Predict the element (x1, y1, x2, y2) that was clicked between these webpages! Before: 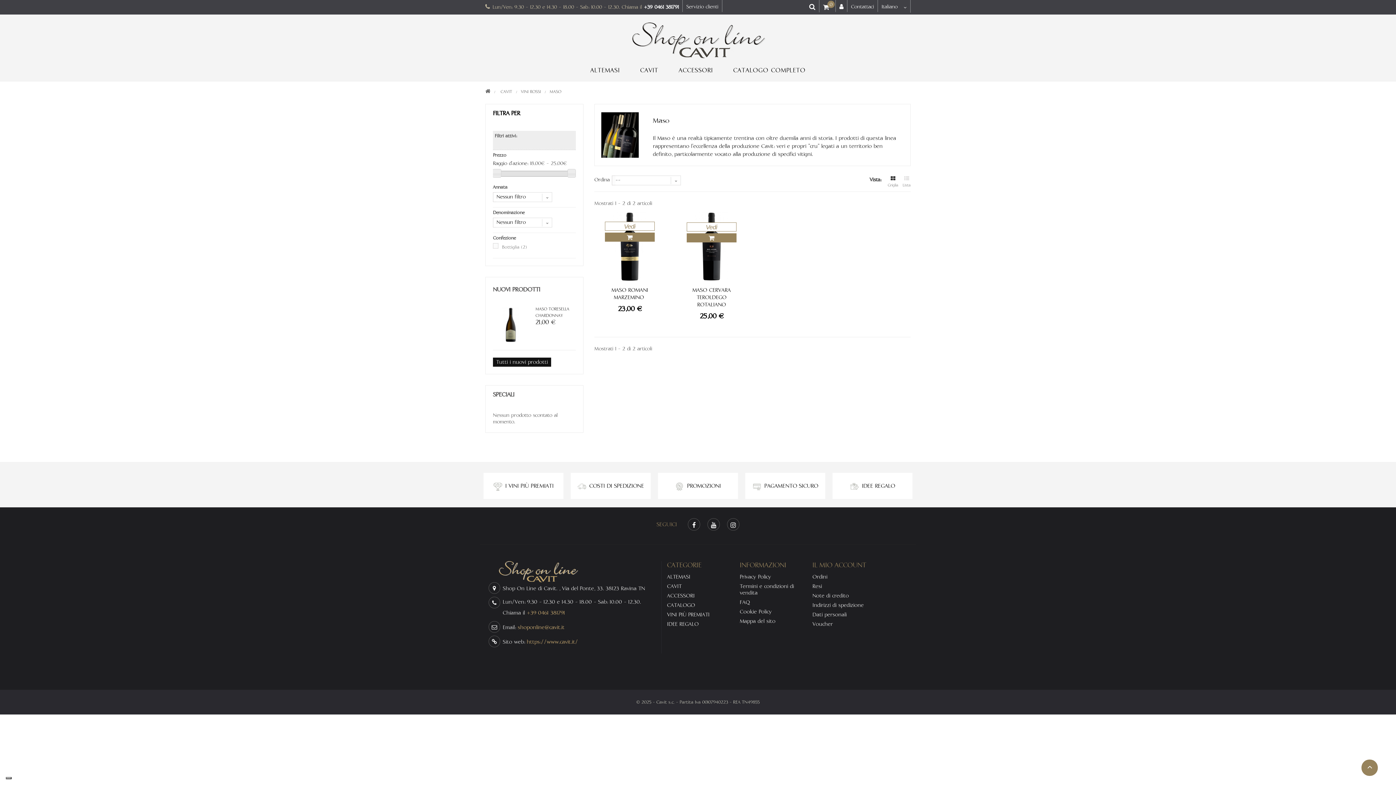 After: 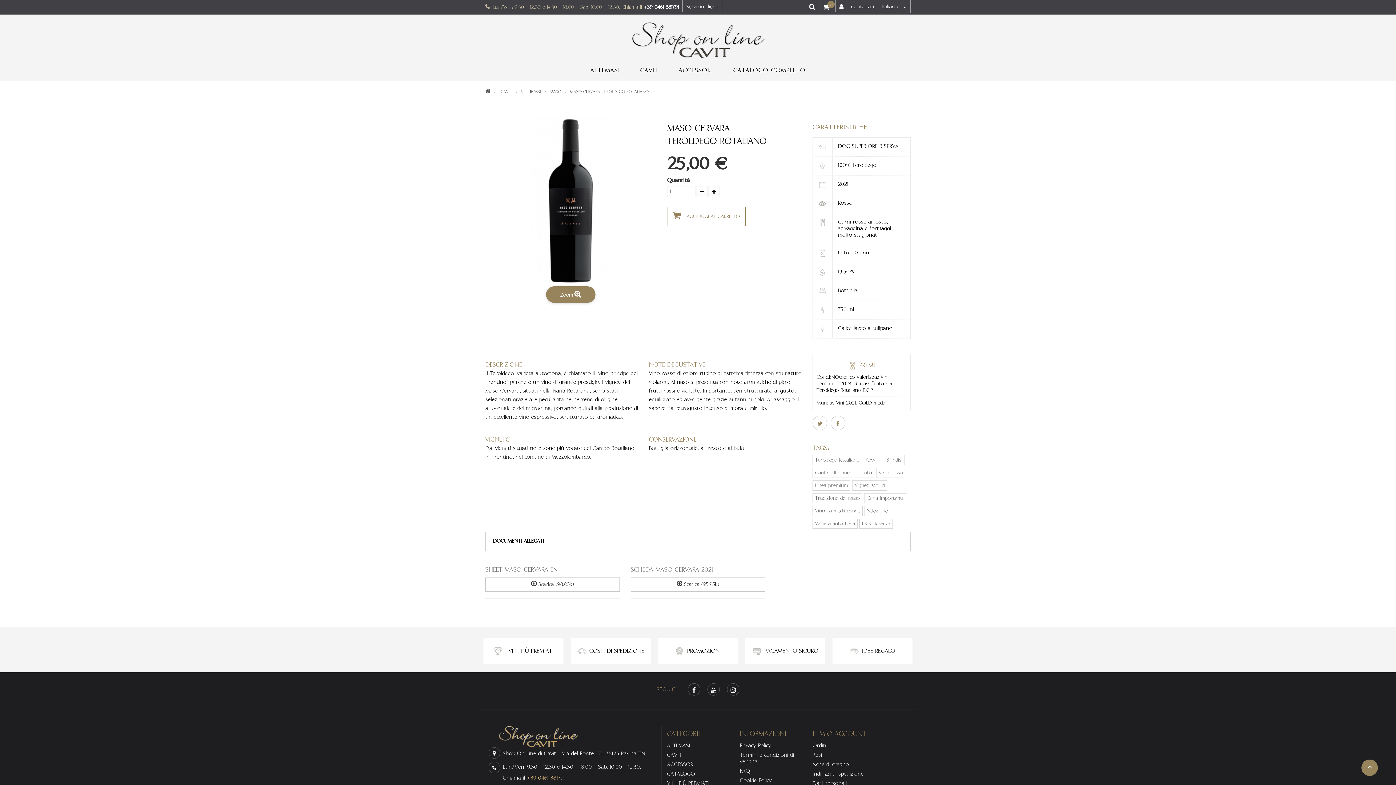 Action: bbox: (676, 211, 747, 282)